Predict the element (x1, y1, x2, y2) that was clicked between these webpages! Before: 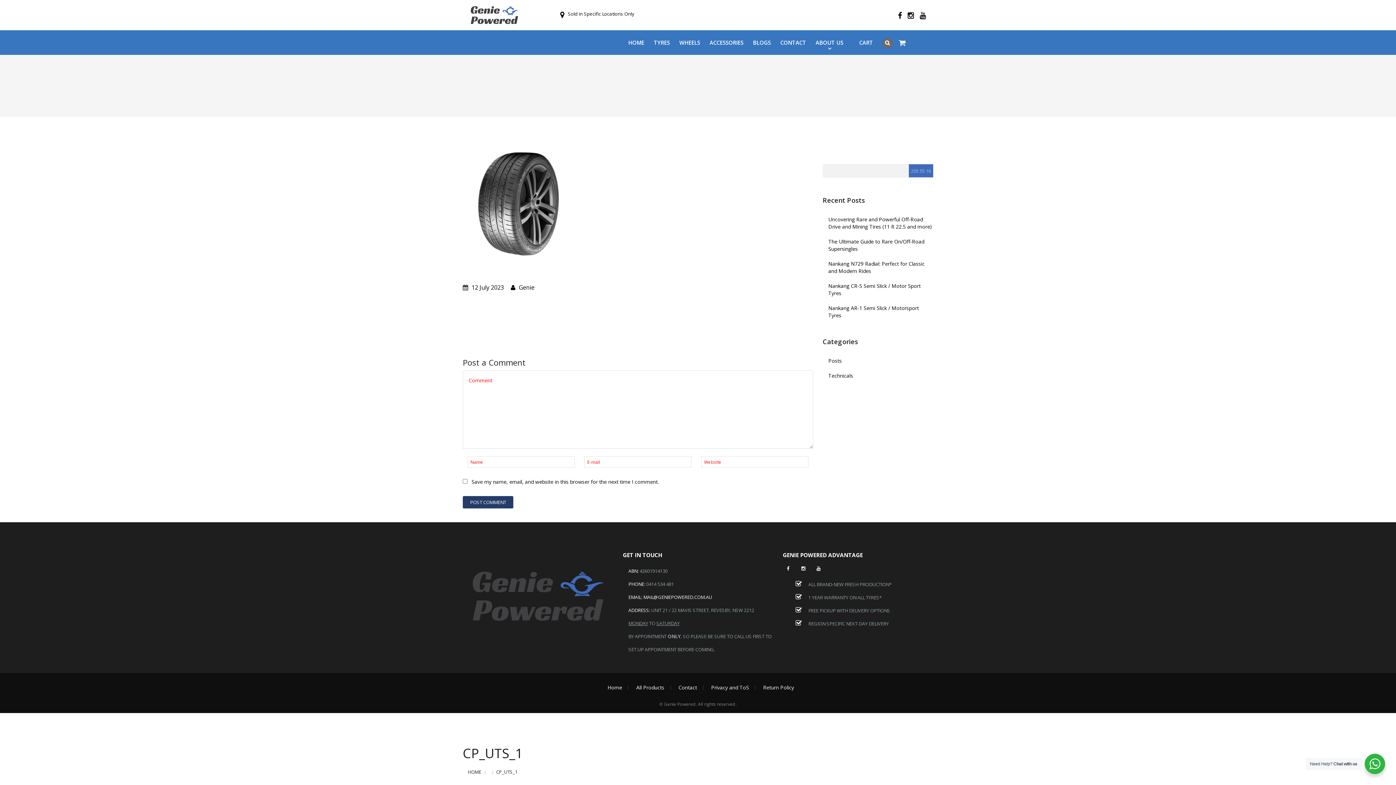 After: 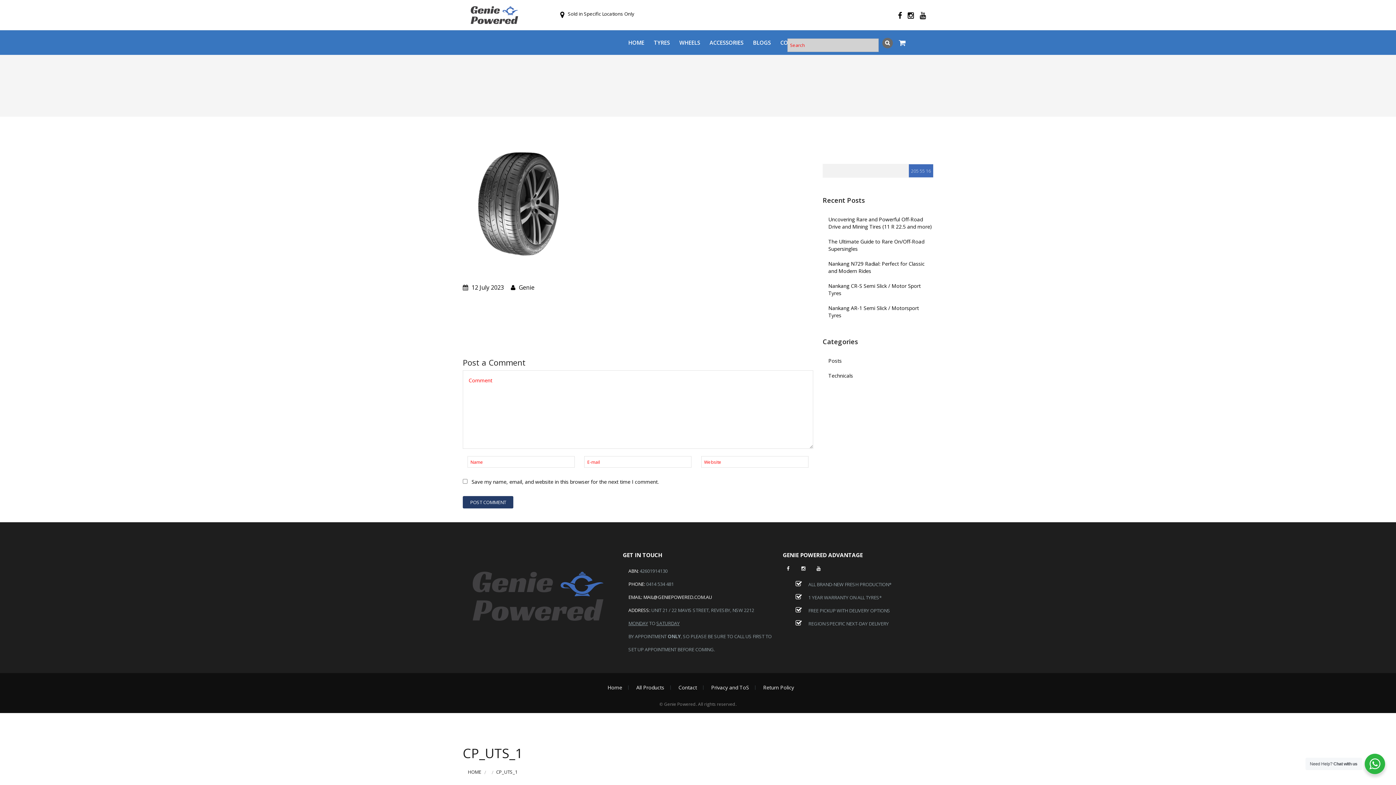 Action: bbox: (882, 39, 892, 46)